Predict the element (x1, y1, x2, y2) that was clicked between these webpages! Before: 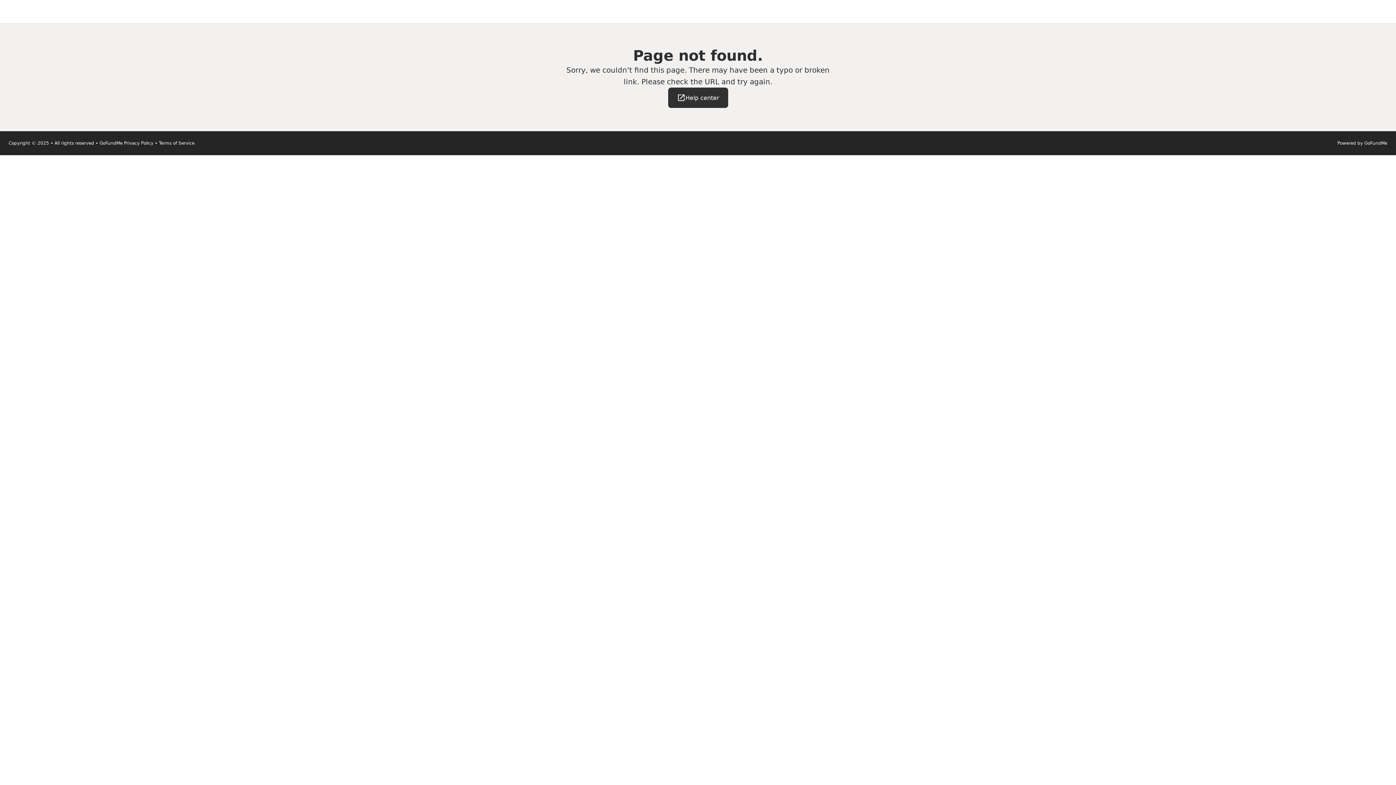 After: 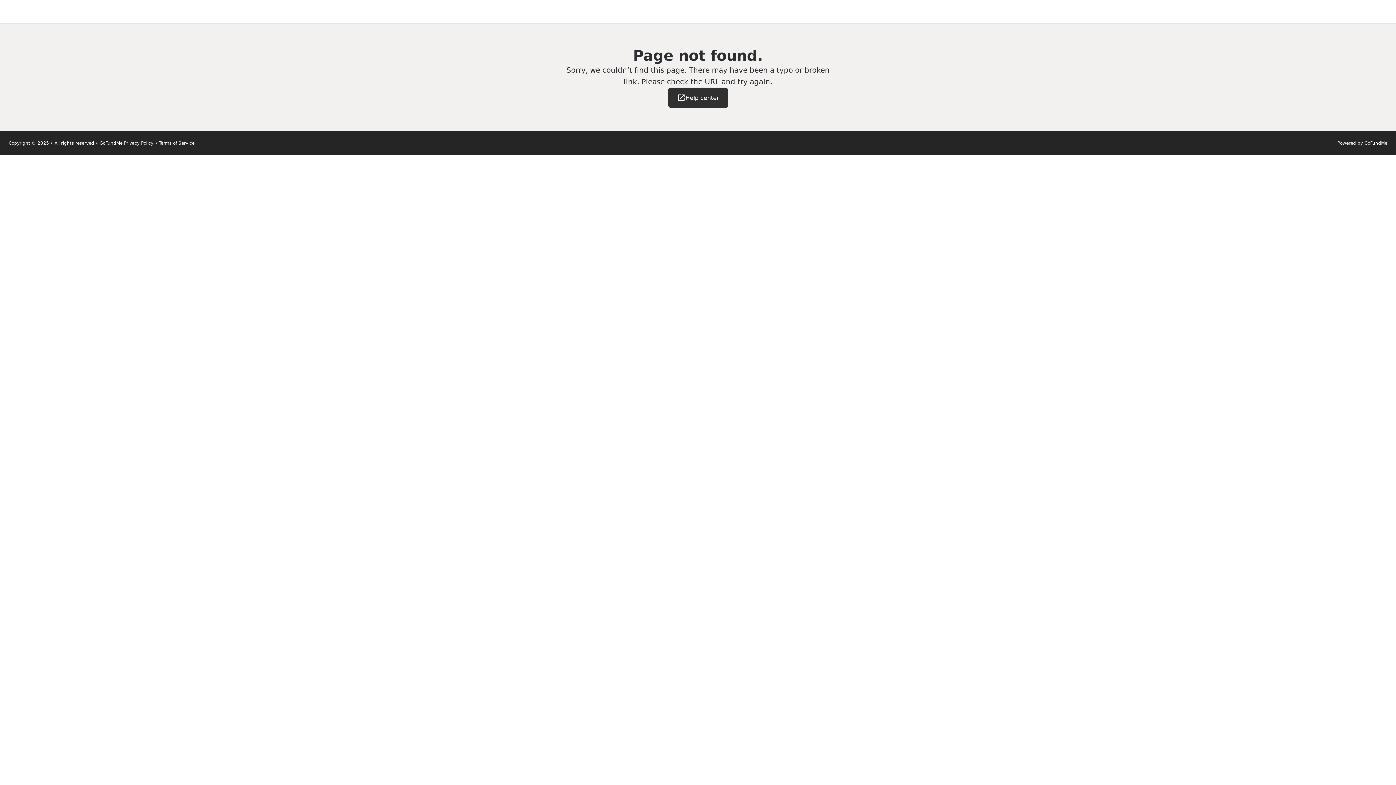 Action: bbox: (668, 87, 728, 108) label: Help center